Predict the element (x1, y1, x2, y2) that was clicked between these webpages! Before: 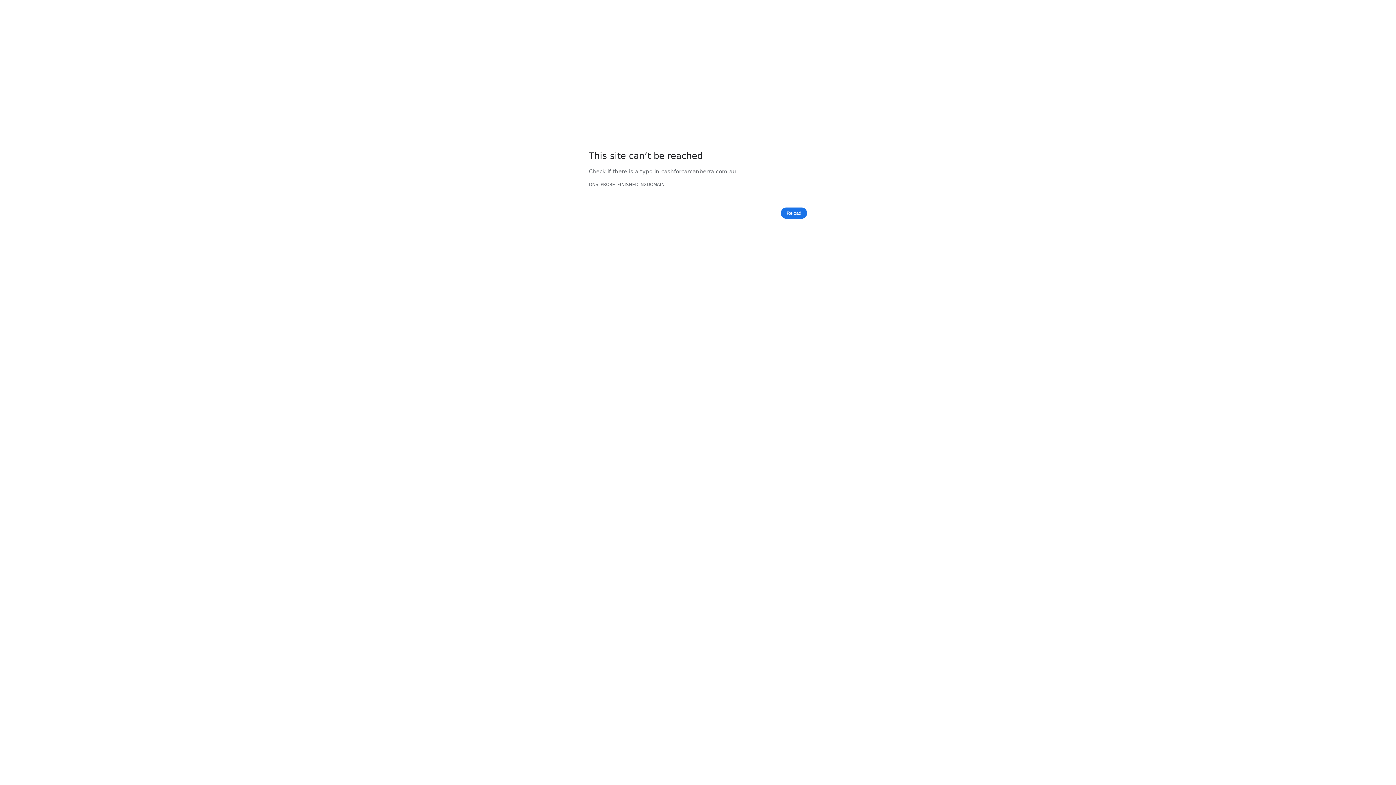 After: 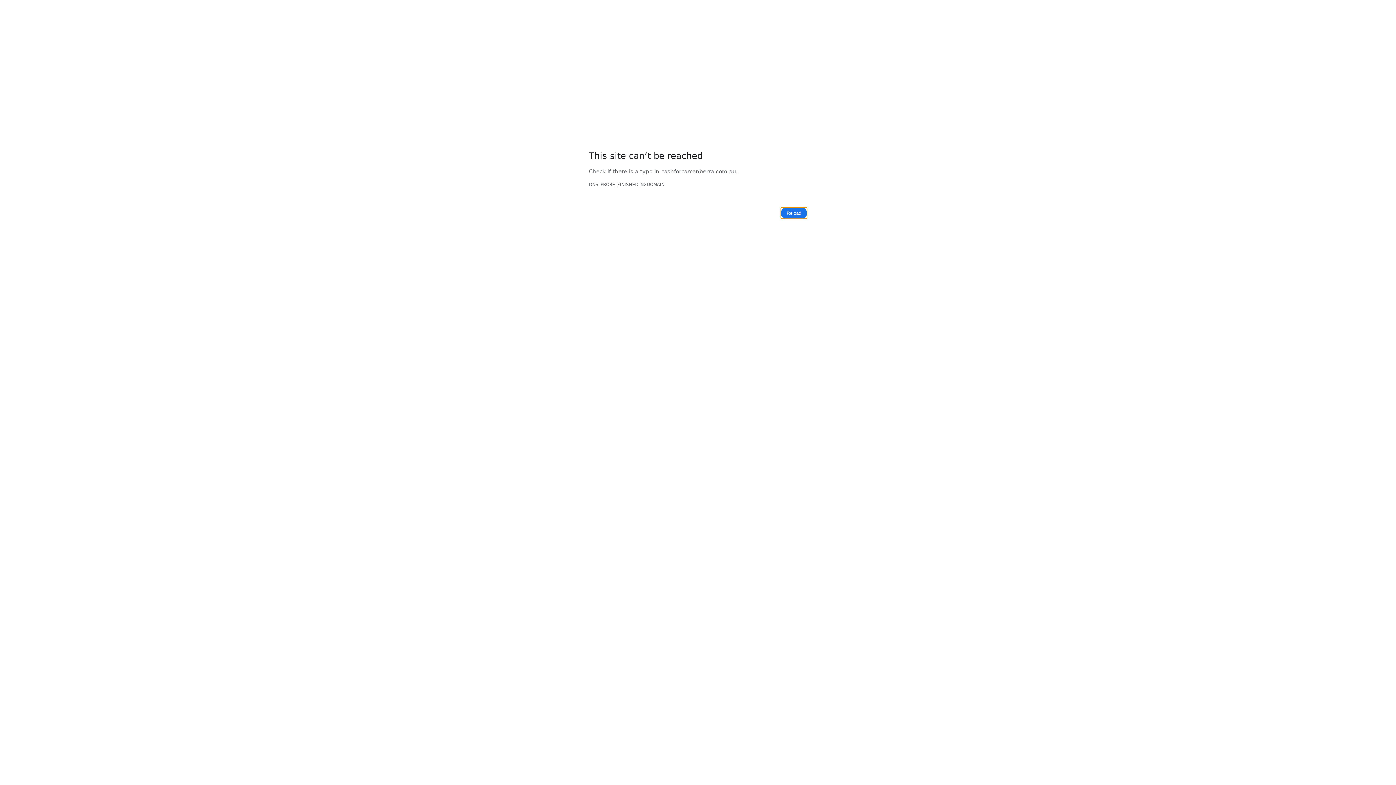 Action: bbox: (781, 207, 807, 219) label: Reload